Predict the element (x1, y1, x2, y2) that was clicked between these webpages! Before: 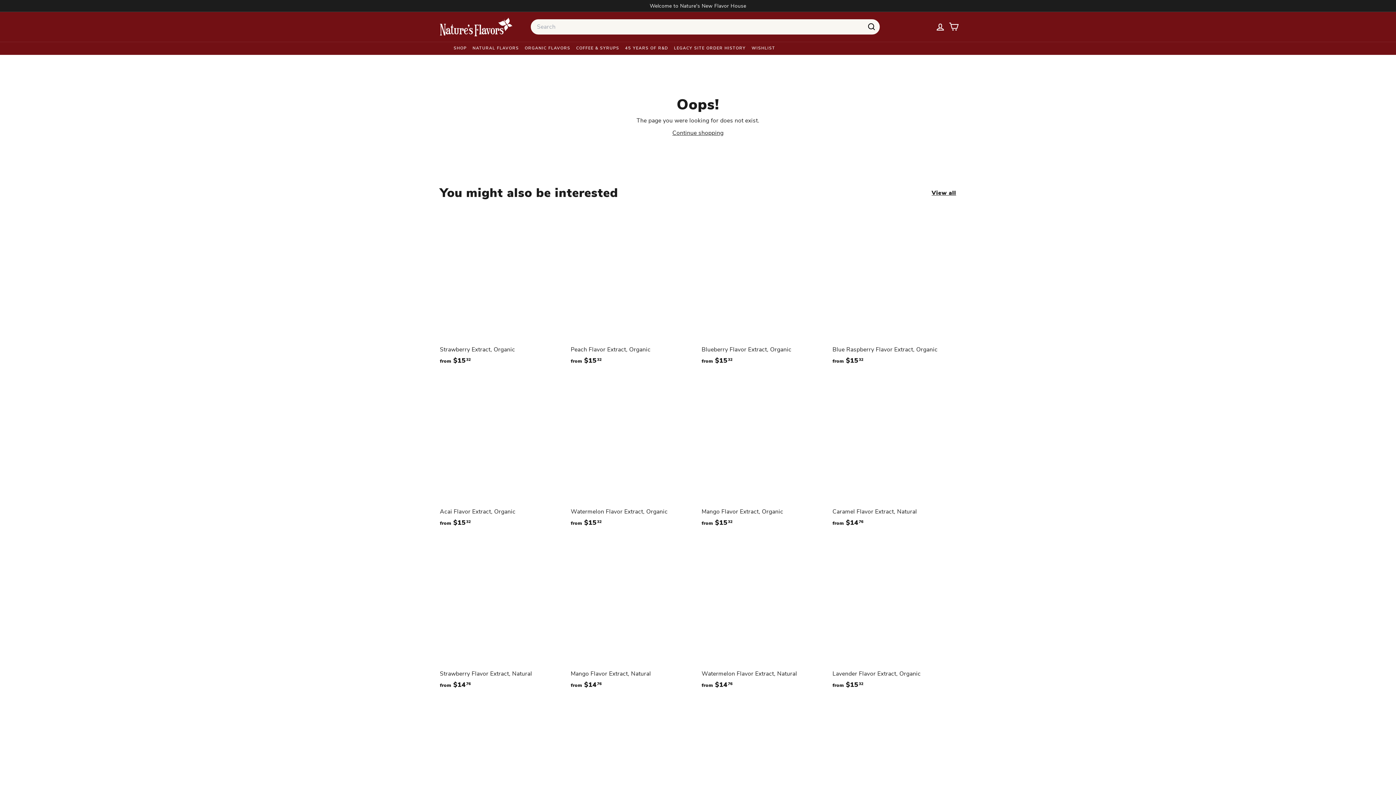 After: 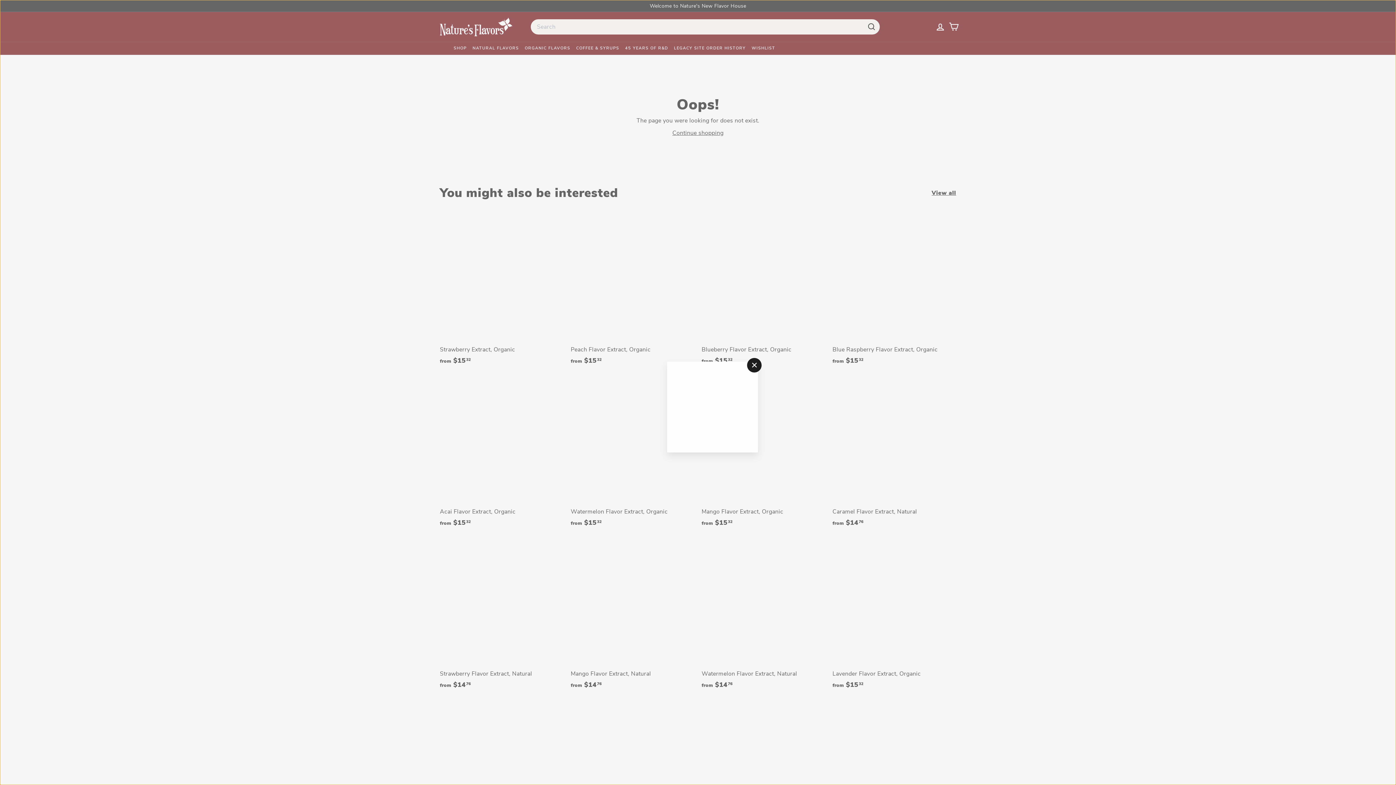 Action: bbox: (946, 390, 960, 403) label: Add to cart